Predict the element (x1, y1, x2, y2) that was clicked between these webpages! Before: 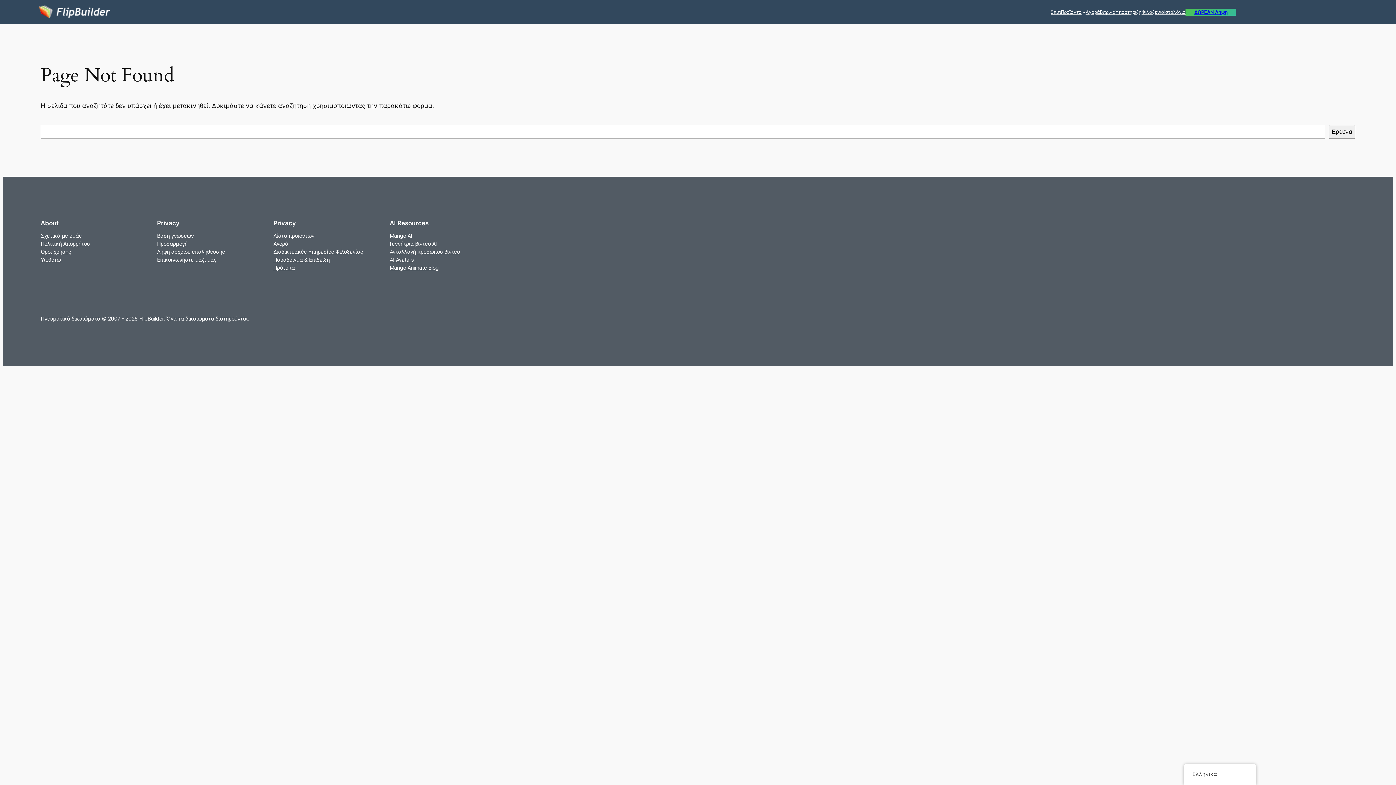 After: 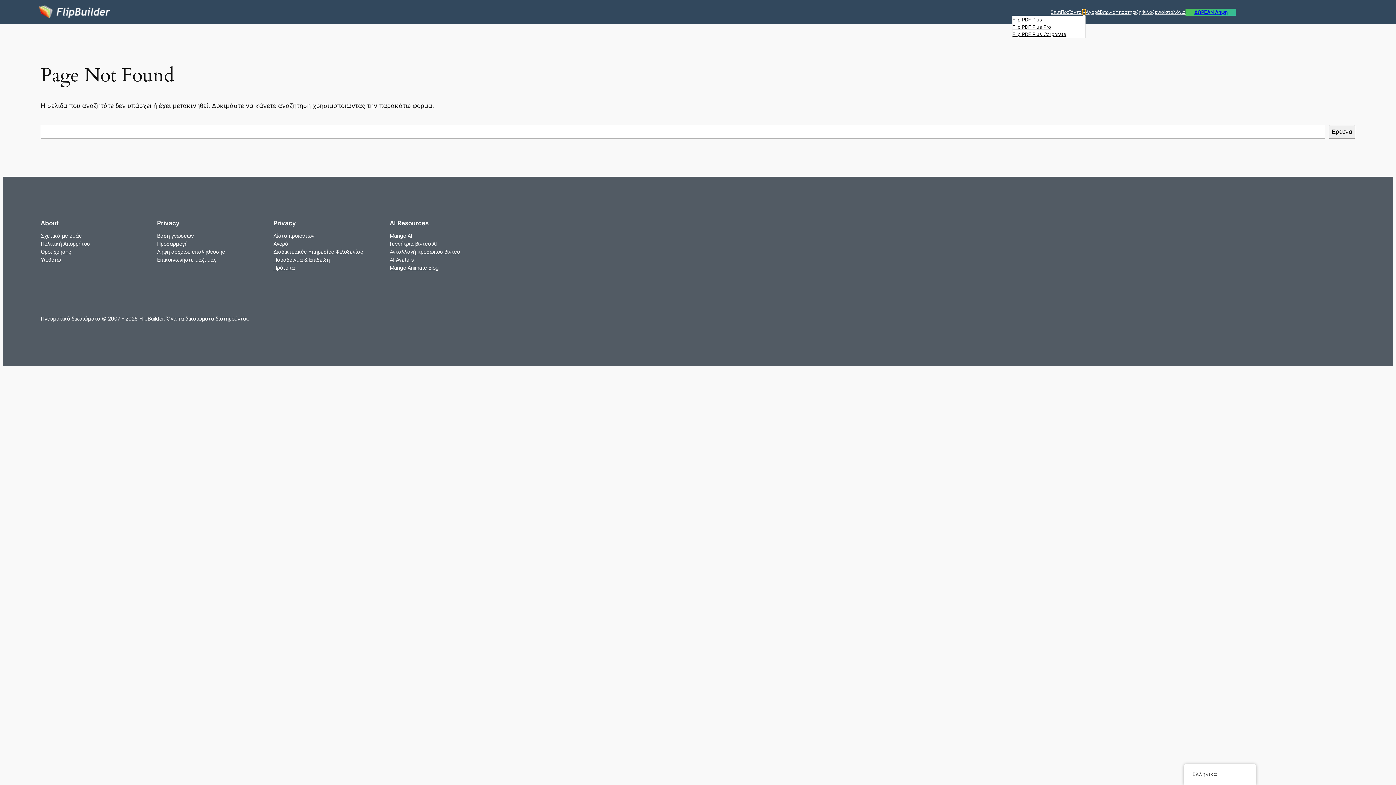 Action: label: Προϊόντα δευτερεύον μενού bbox: (1083, 10, 1085, 13)